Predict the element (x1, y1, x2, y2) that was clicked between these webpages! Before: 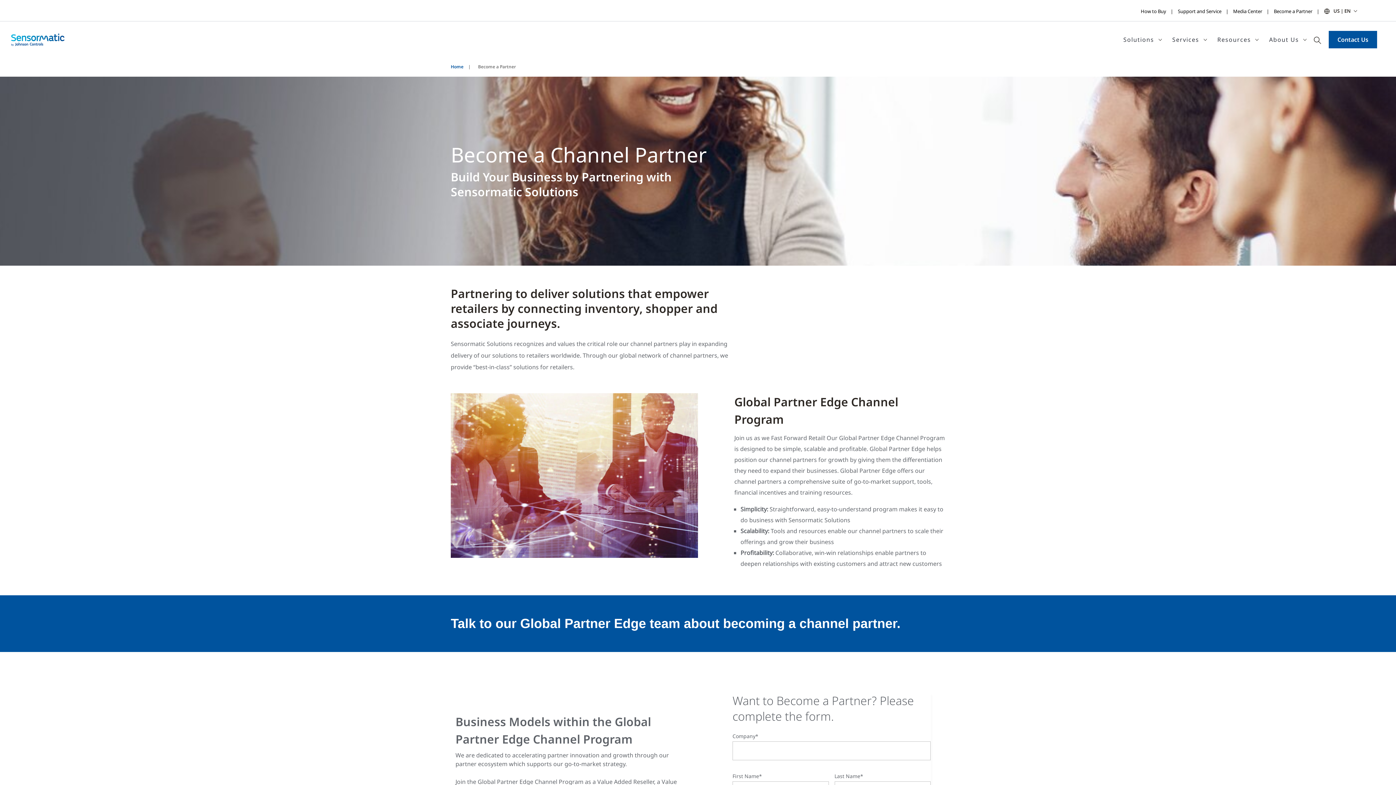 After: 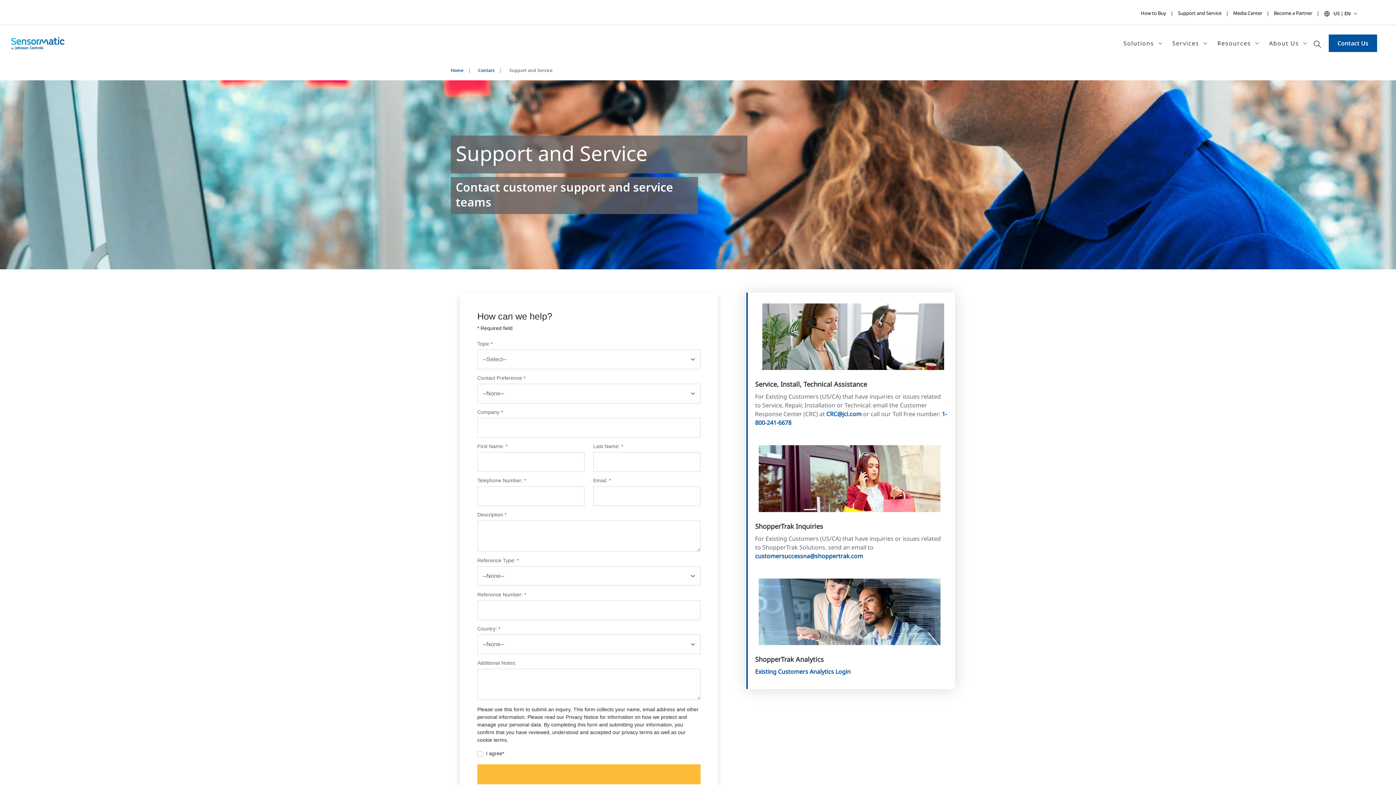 Action: label: Support and Service bbox: (1178, 7, 1221, 14)